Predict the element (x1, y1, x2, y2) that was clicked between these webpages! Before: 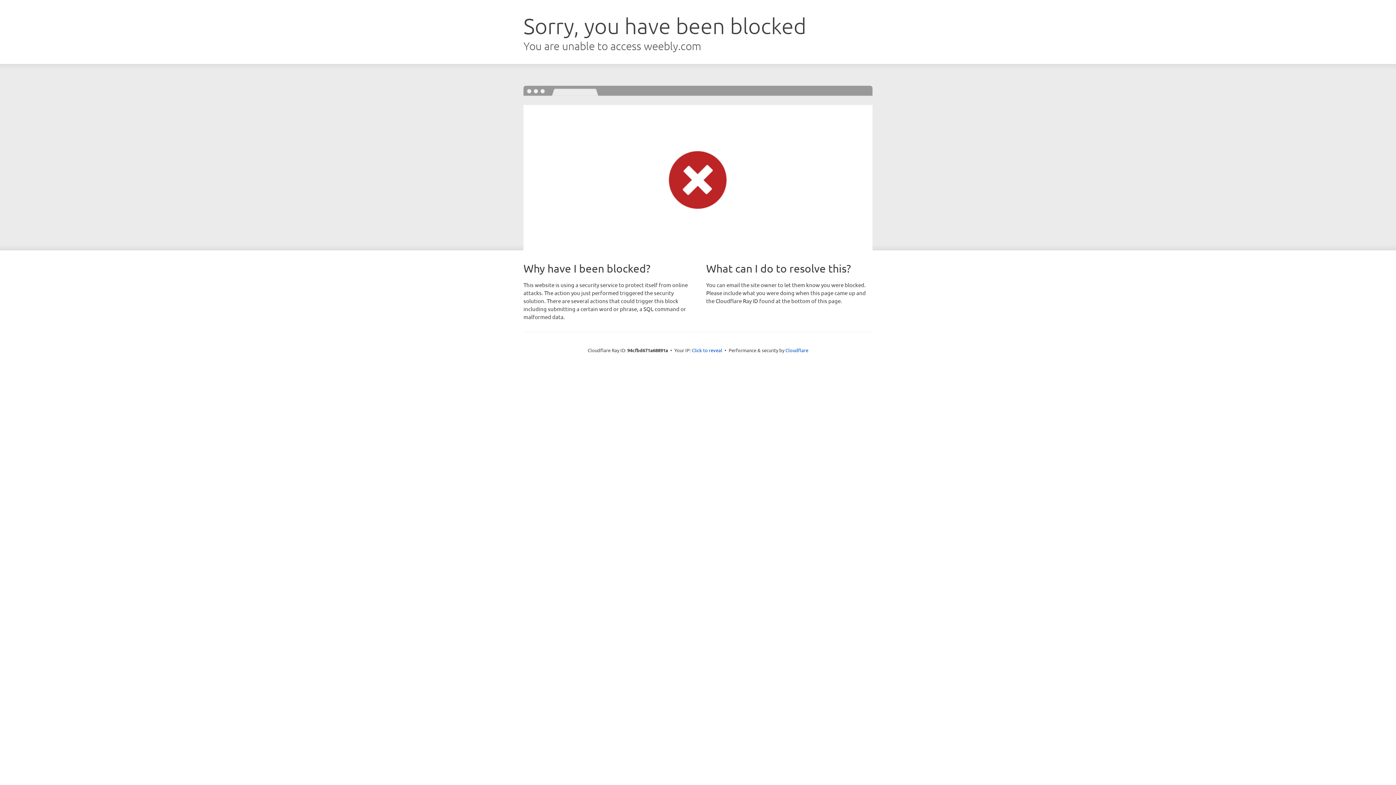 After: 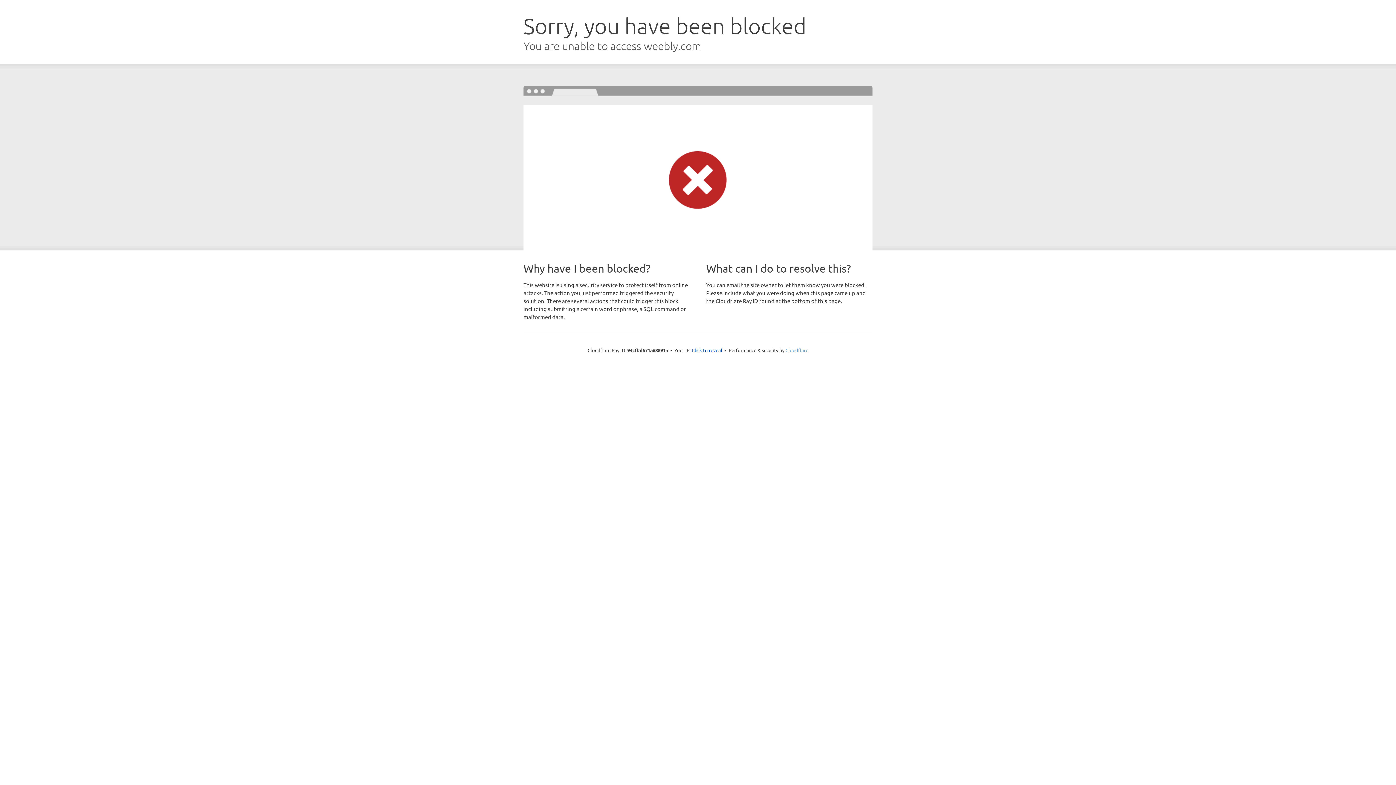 Action: bbox: (785, 347, 808, 353) label: Cloudflare